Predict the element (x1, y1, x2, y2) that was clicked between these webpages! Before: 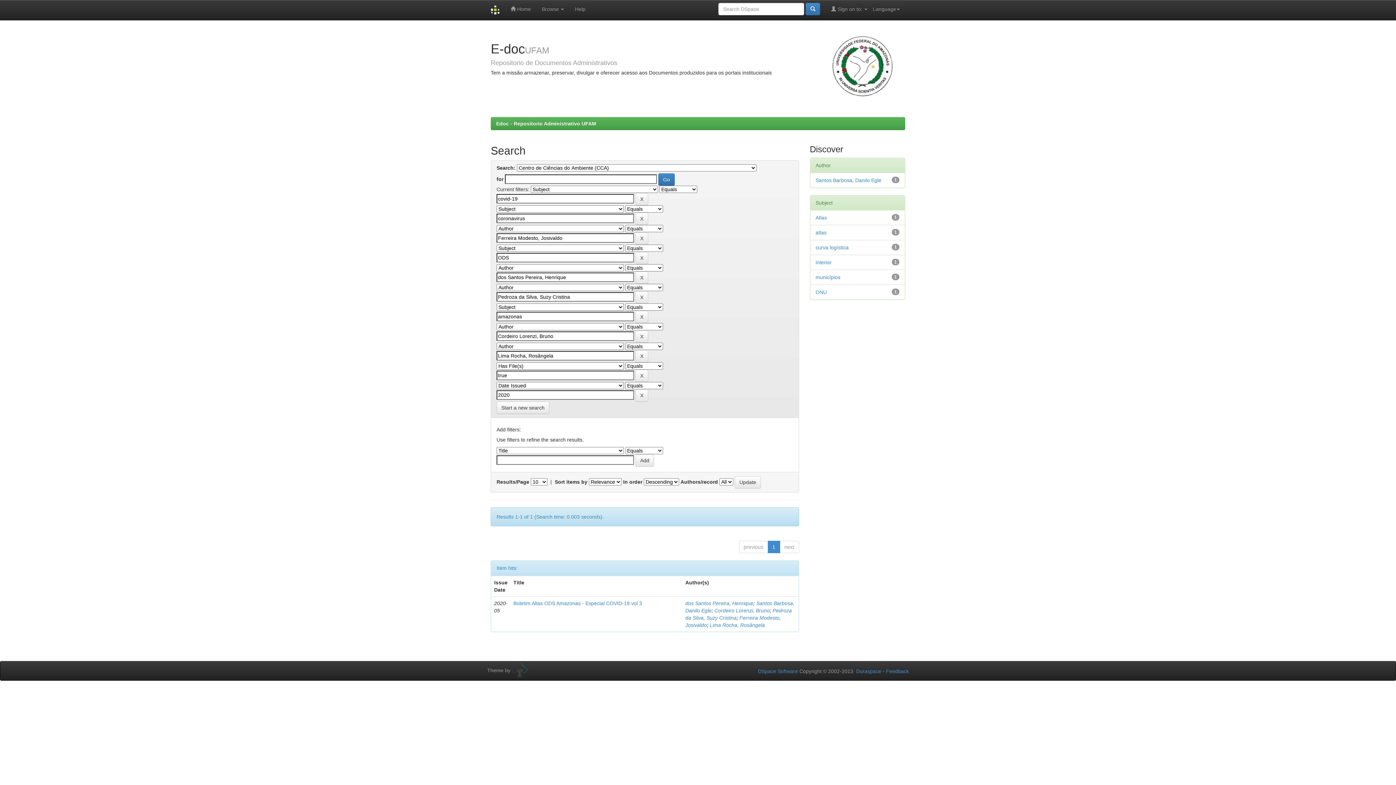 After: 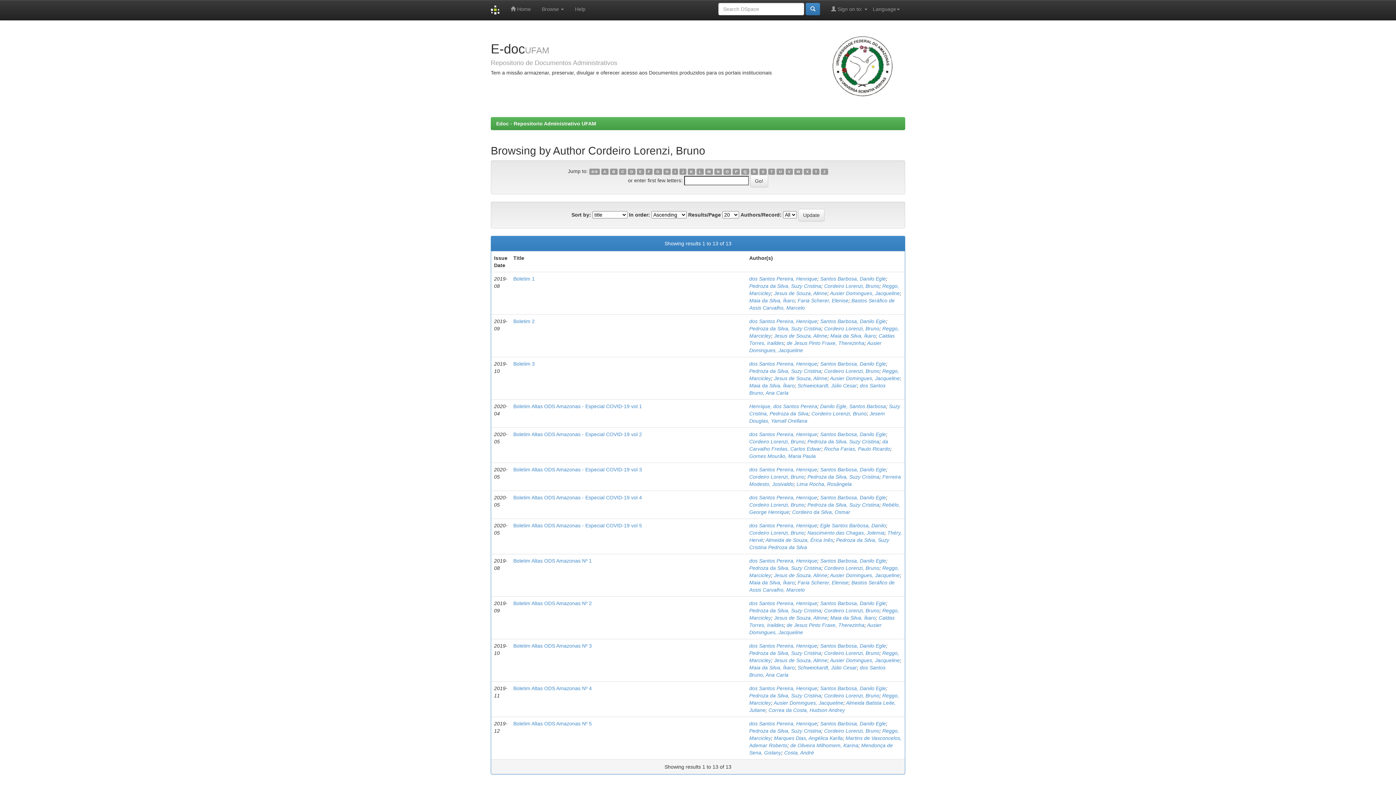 Action: label: Cordeiro Lorenzi, Bruno bbox: (714, 608, 769, 613)